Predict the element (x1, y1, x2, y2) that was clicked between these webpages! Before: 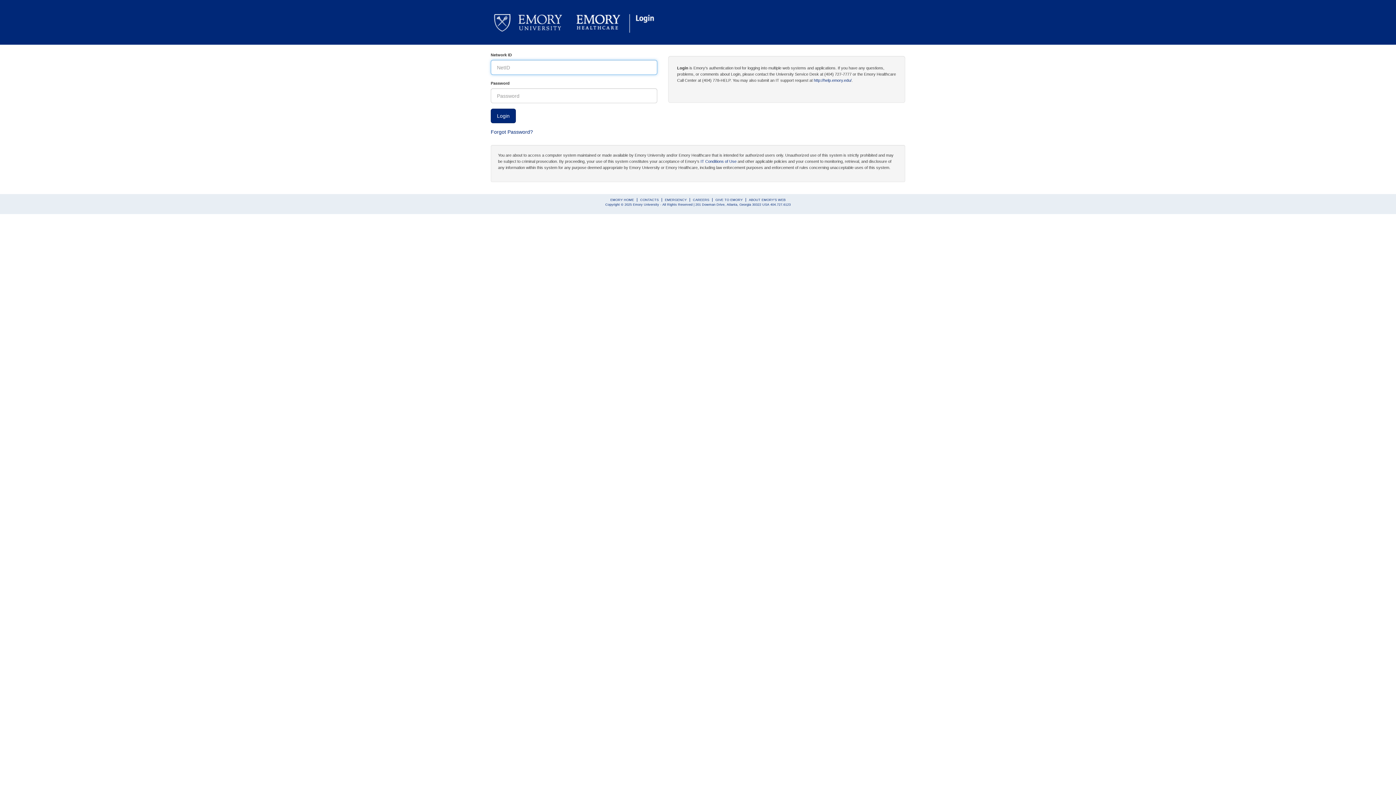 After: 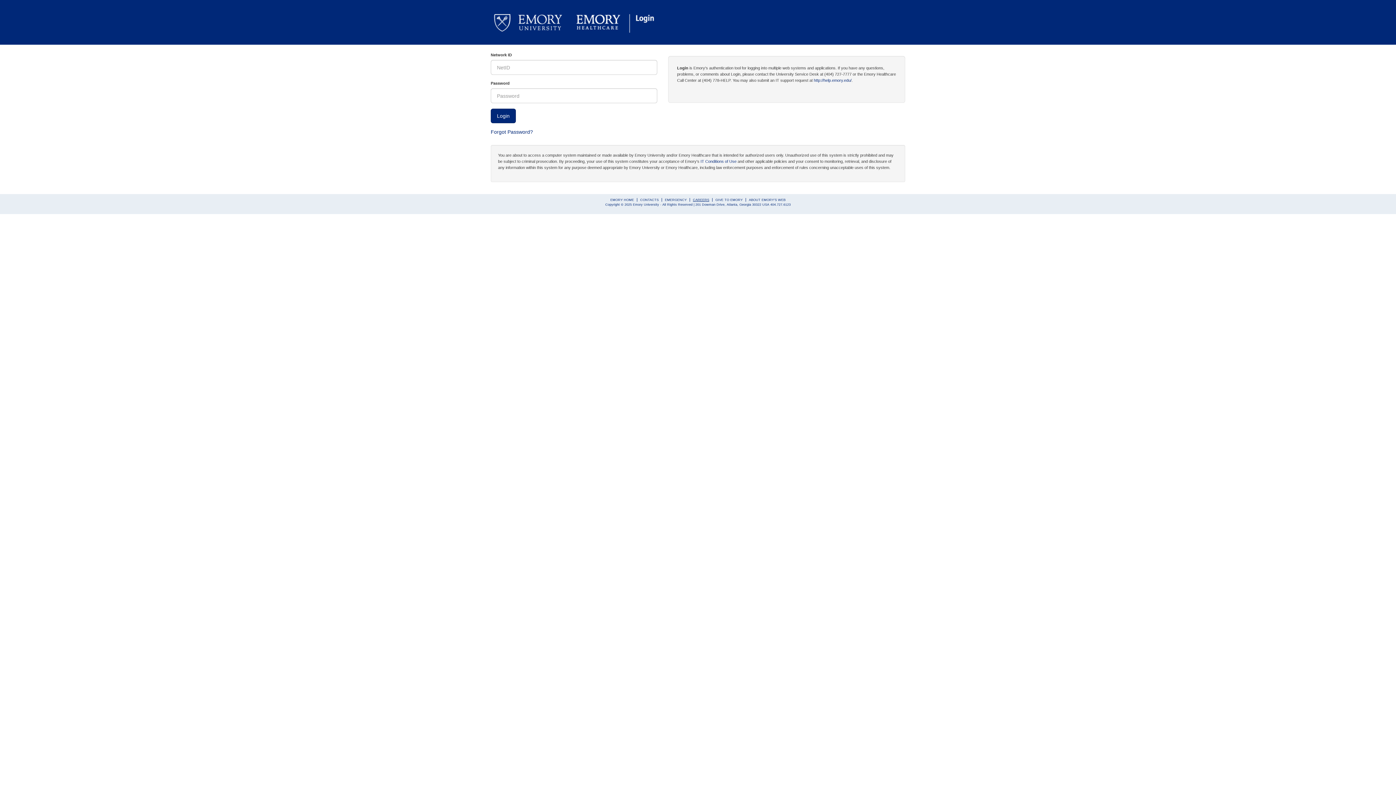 Action: bbox: (693, 198, 709, 201) label: CAREERS